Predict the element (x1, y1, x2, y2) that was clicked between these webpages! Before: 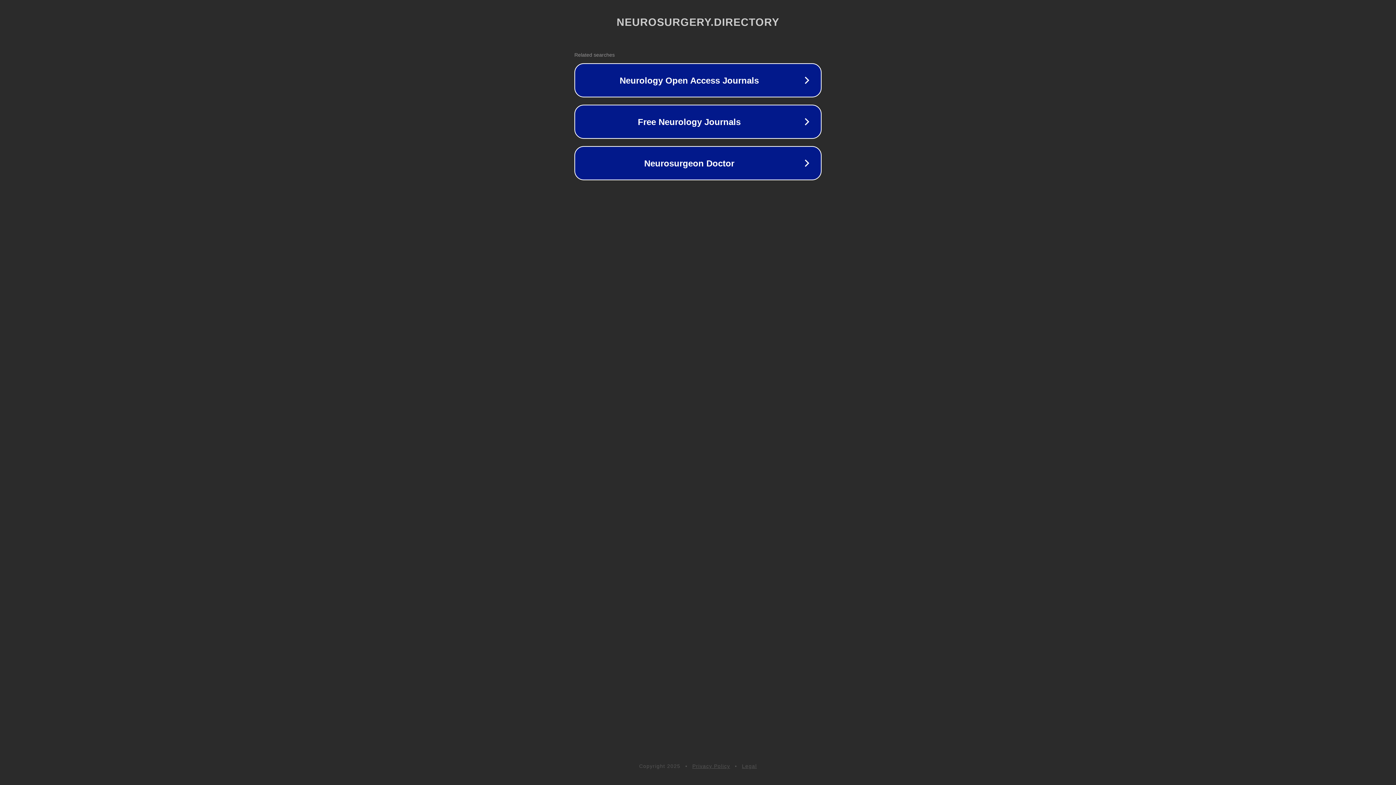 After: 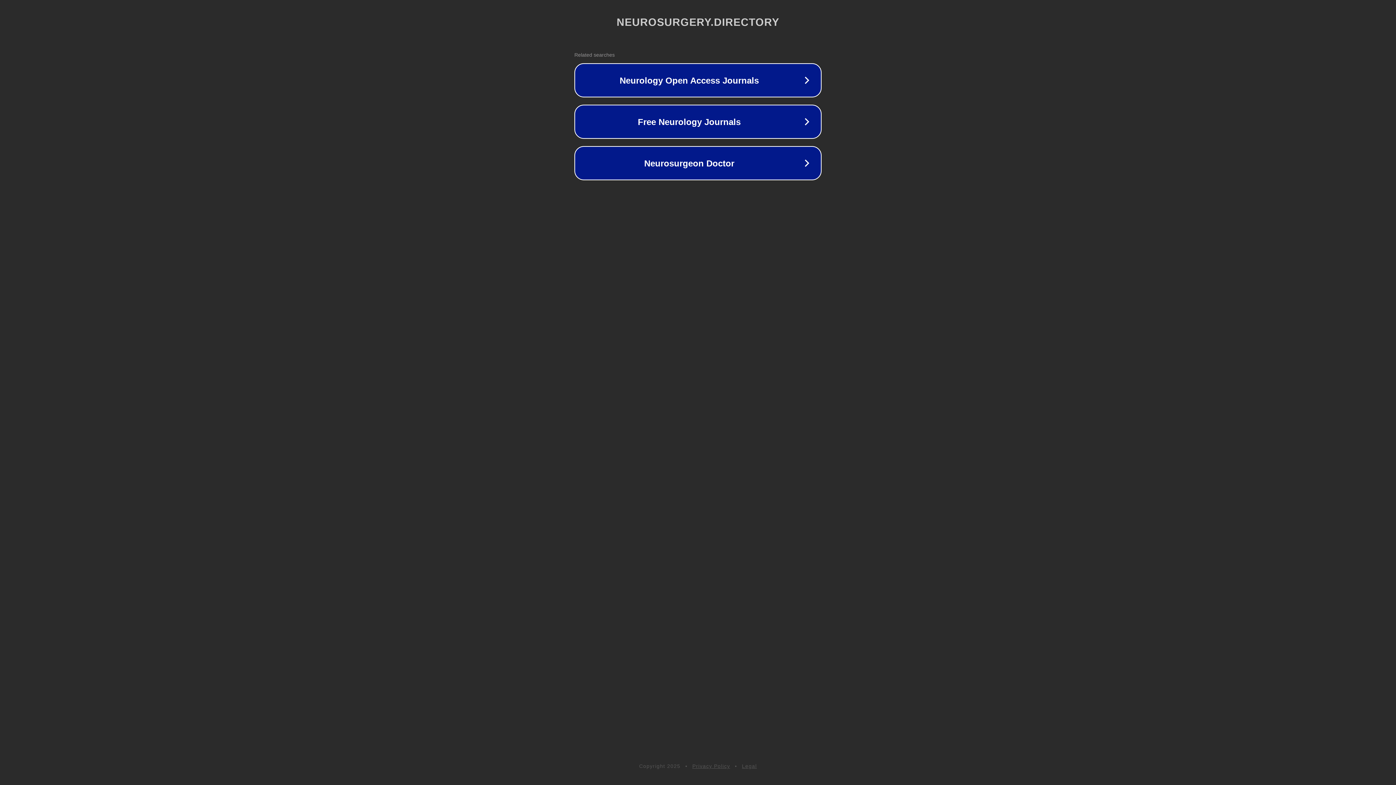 Action: bbox: (742, 763, 757, 769) label: Legal